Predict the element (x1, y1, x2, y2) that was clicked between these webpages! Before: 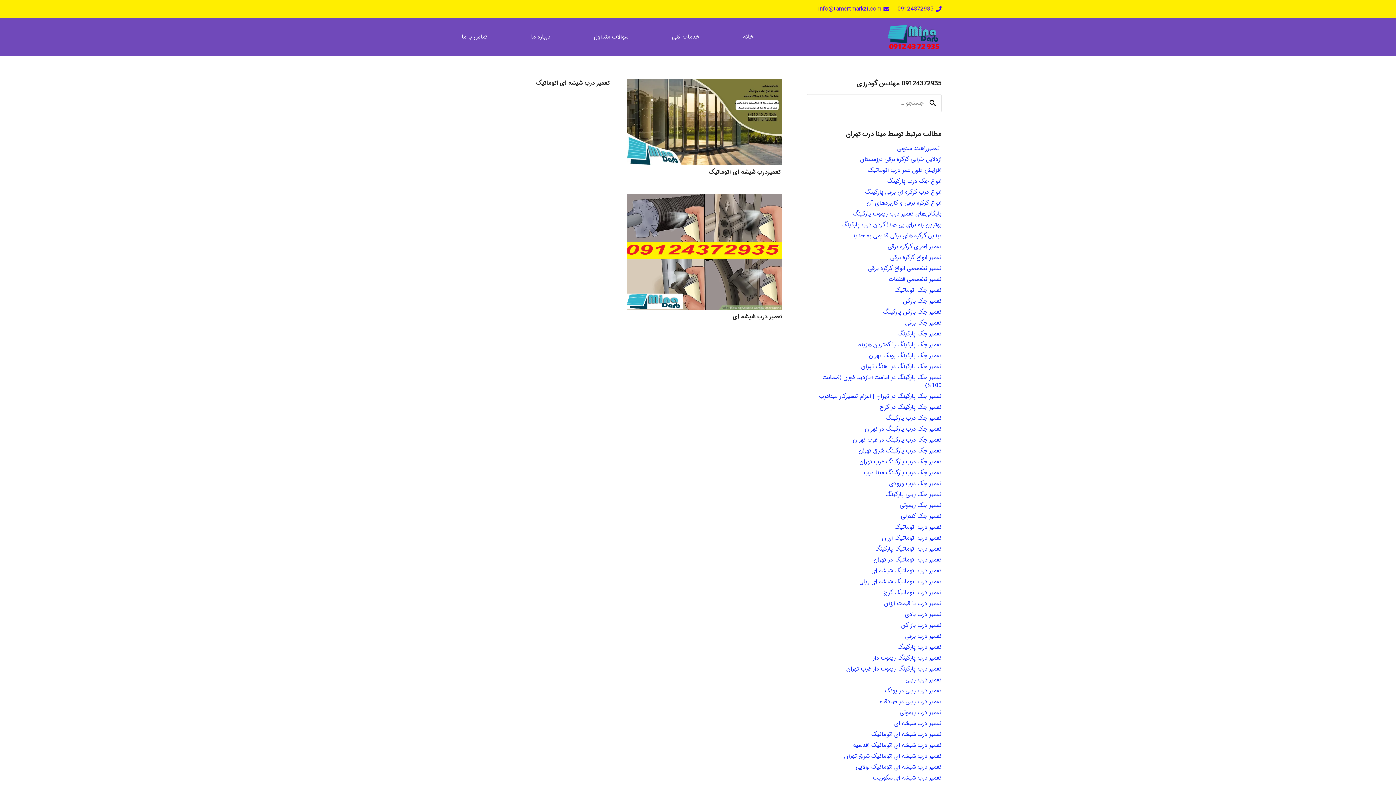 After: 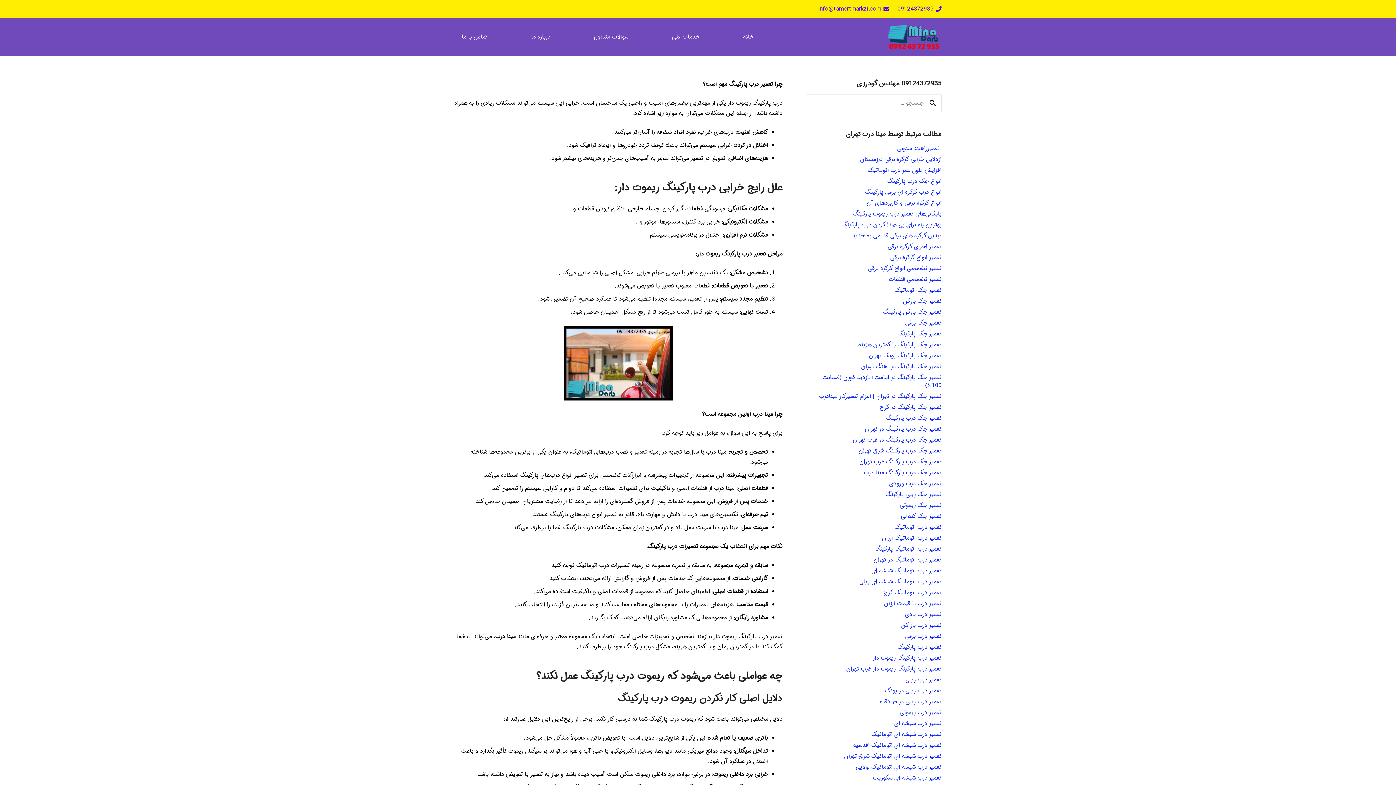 Action: label: تعمیر درب پارکینگ ریموت دار bbox: (872, 653, 941, 662)